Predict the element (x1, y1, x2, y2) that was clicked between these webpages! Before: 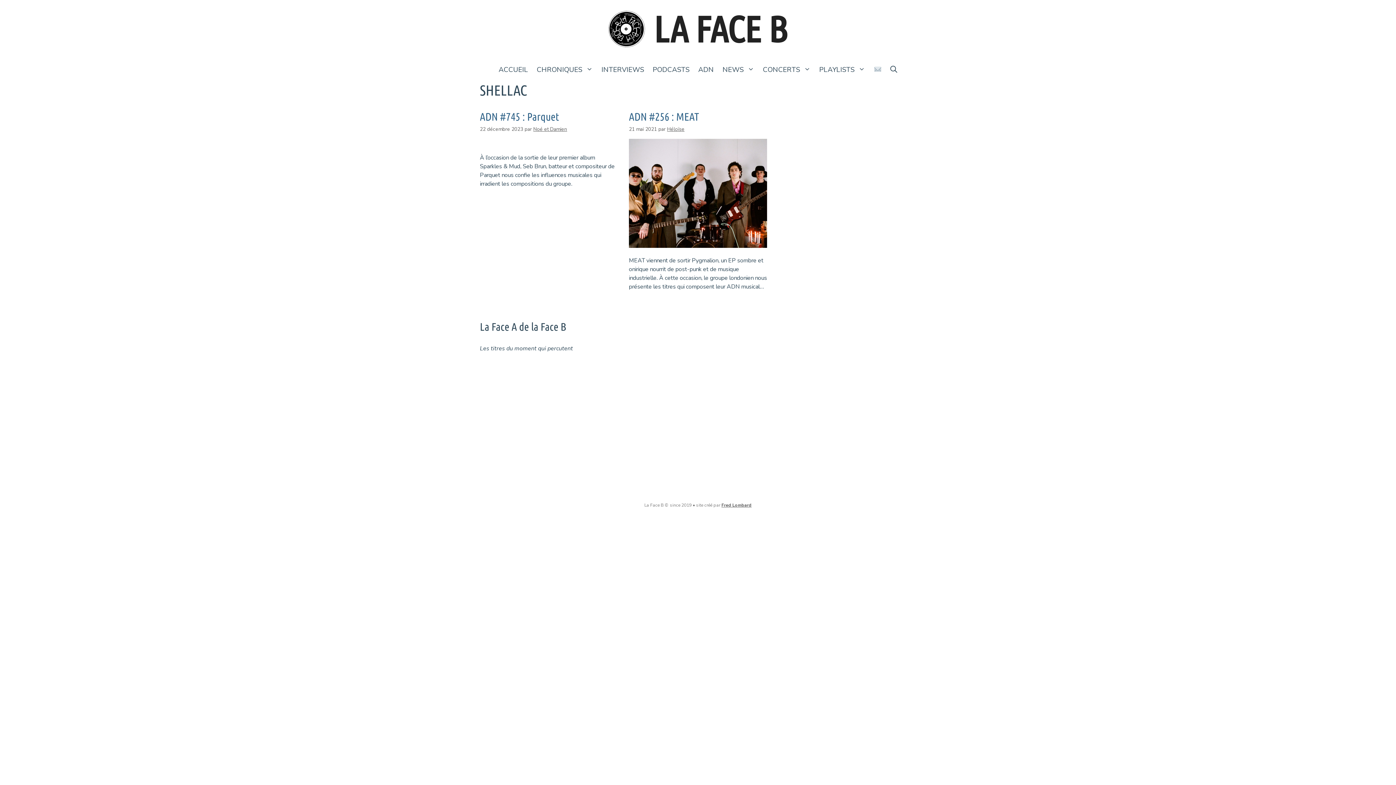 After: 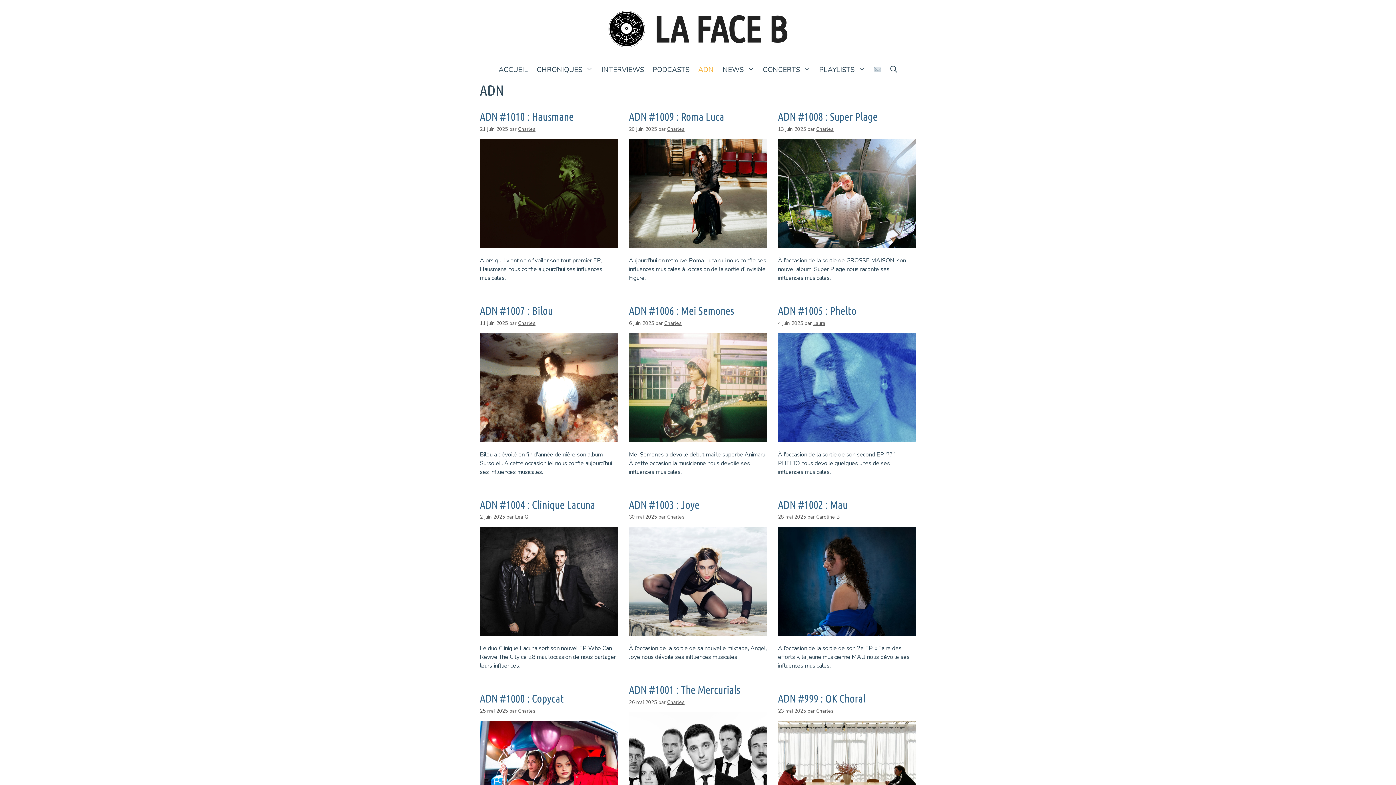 Action: label: ADN bbox: (694, 58, 718, 81)